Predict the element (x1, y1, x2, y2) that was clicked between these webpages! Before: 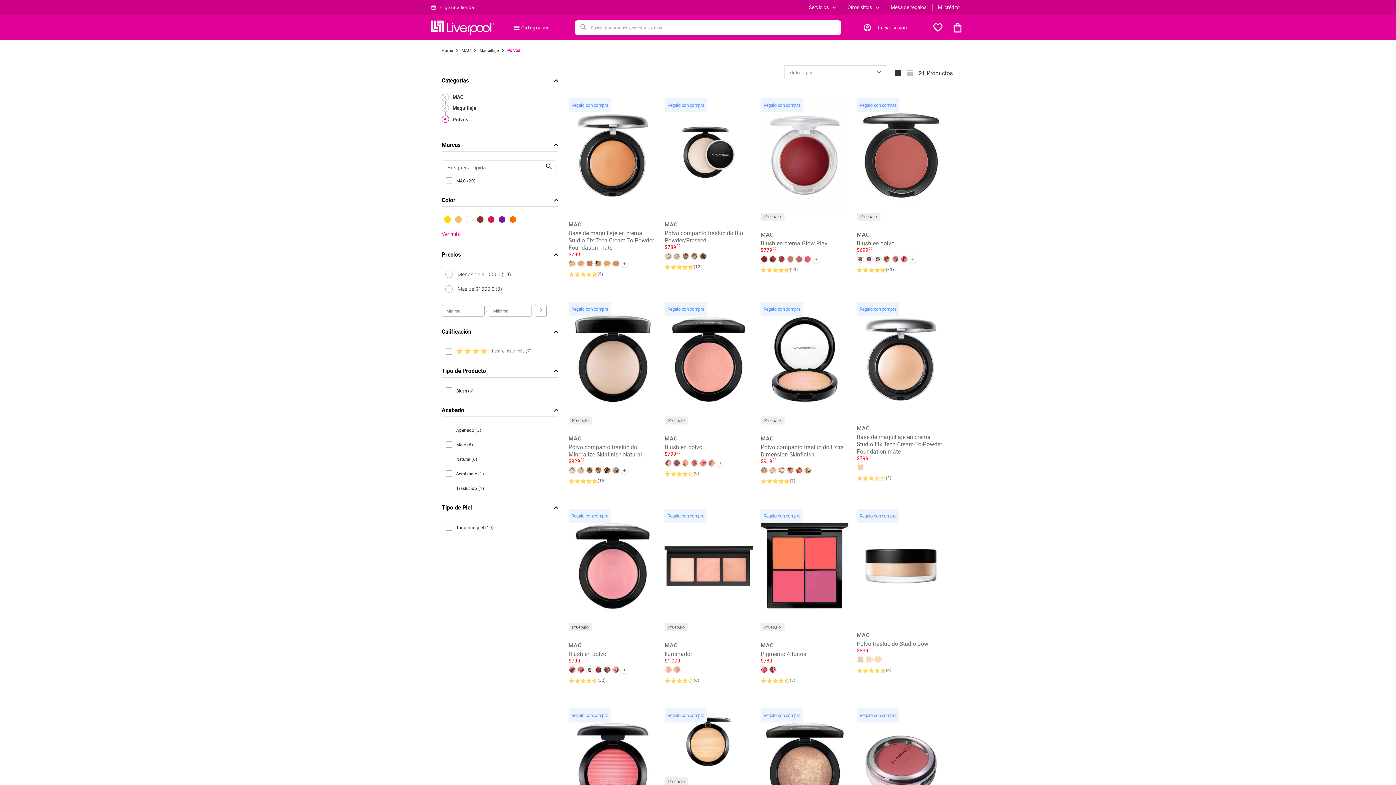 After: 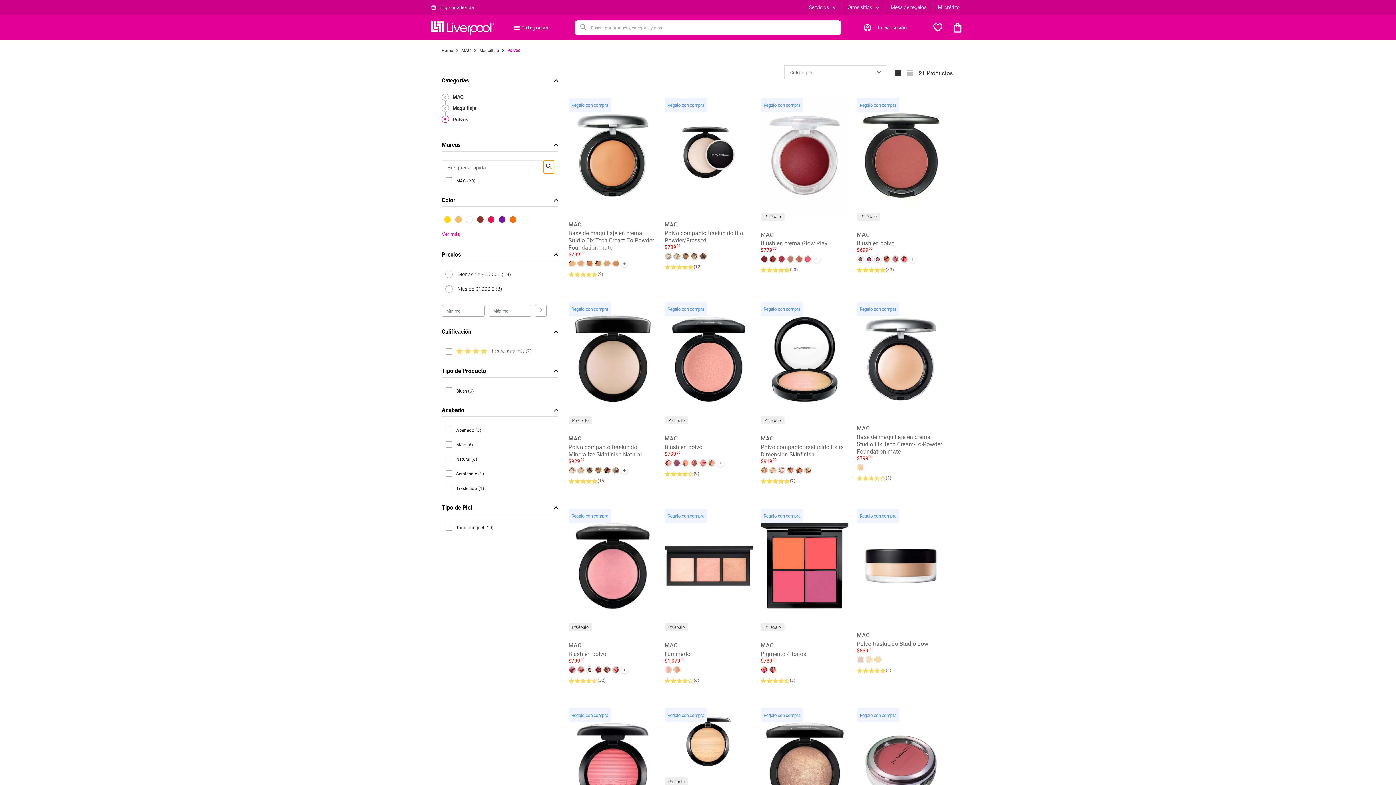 Action: bbox: (544, 160, 554, 173)